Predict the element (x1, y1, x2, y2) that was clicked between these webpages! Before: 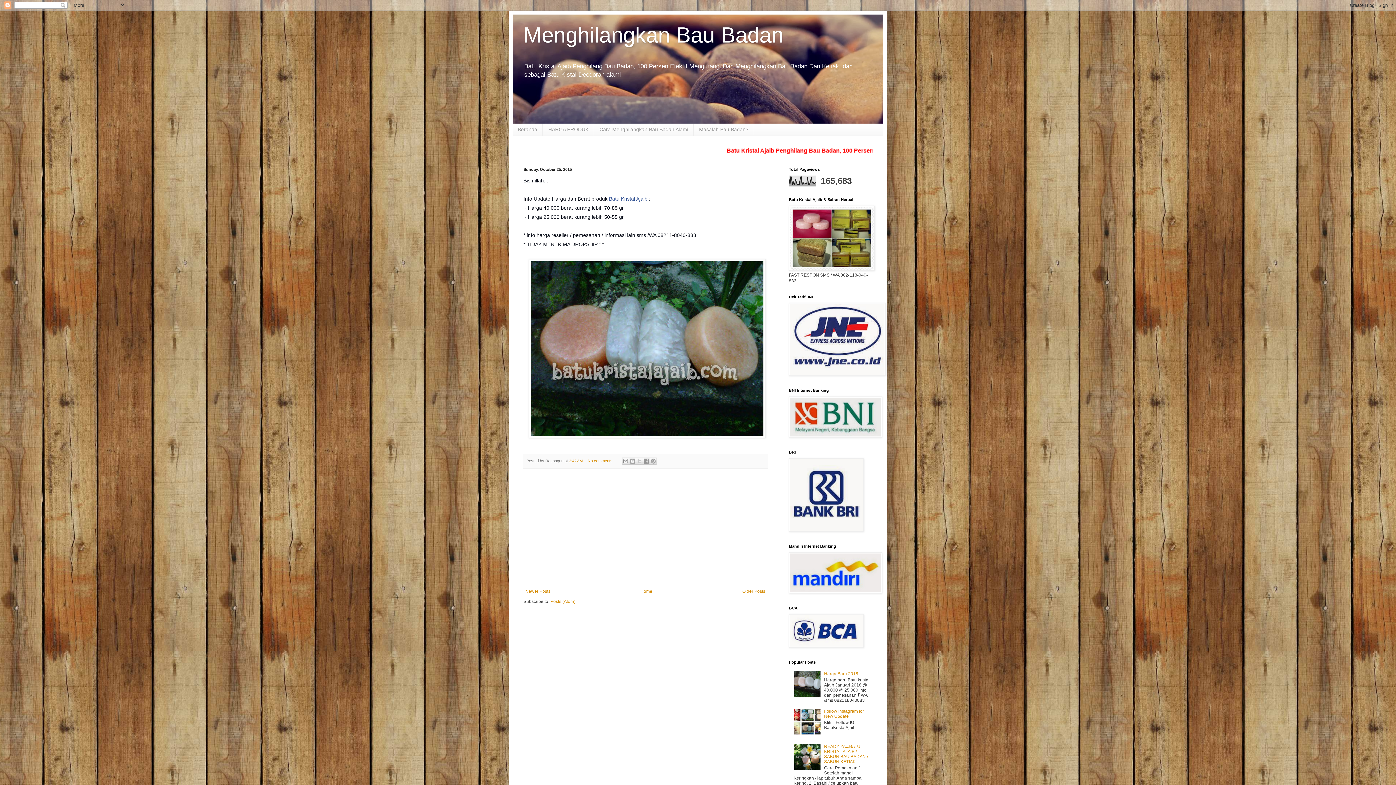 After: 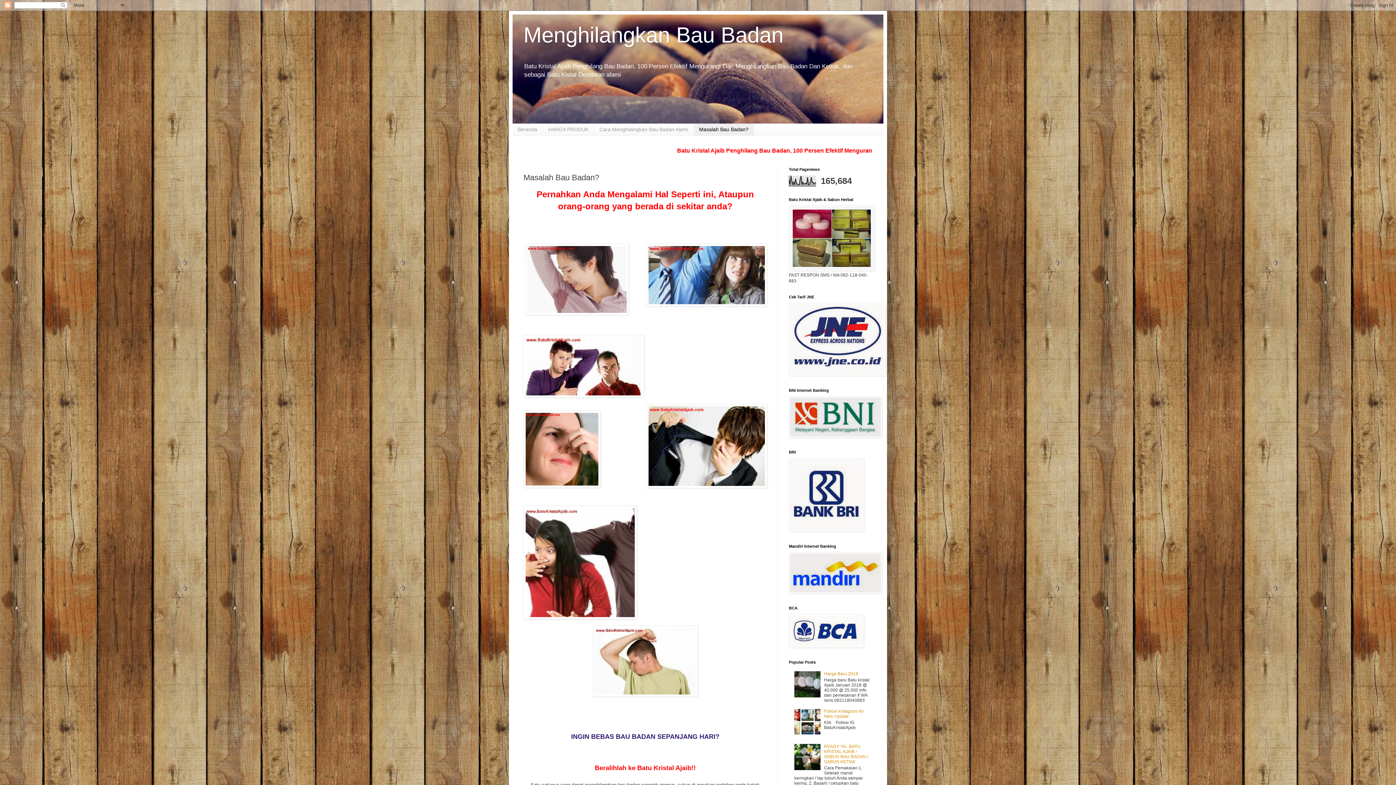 Action: label: Masalah Bau Badan? bbox: (693, 123, 754, 135)